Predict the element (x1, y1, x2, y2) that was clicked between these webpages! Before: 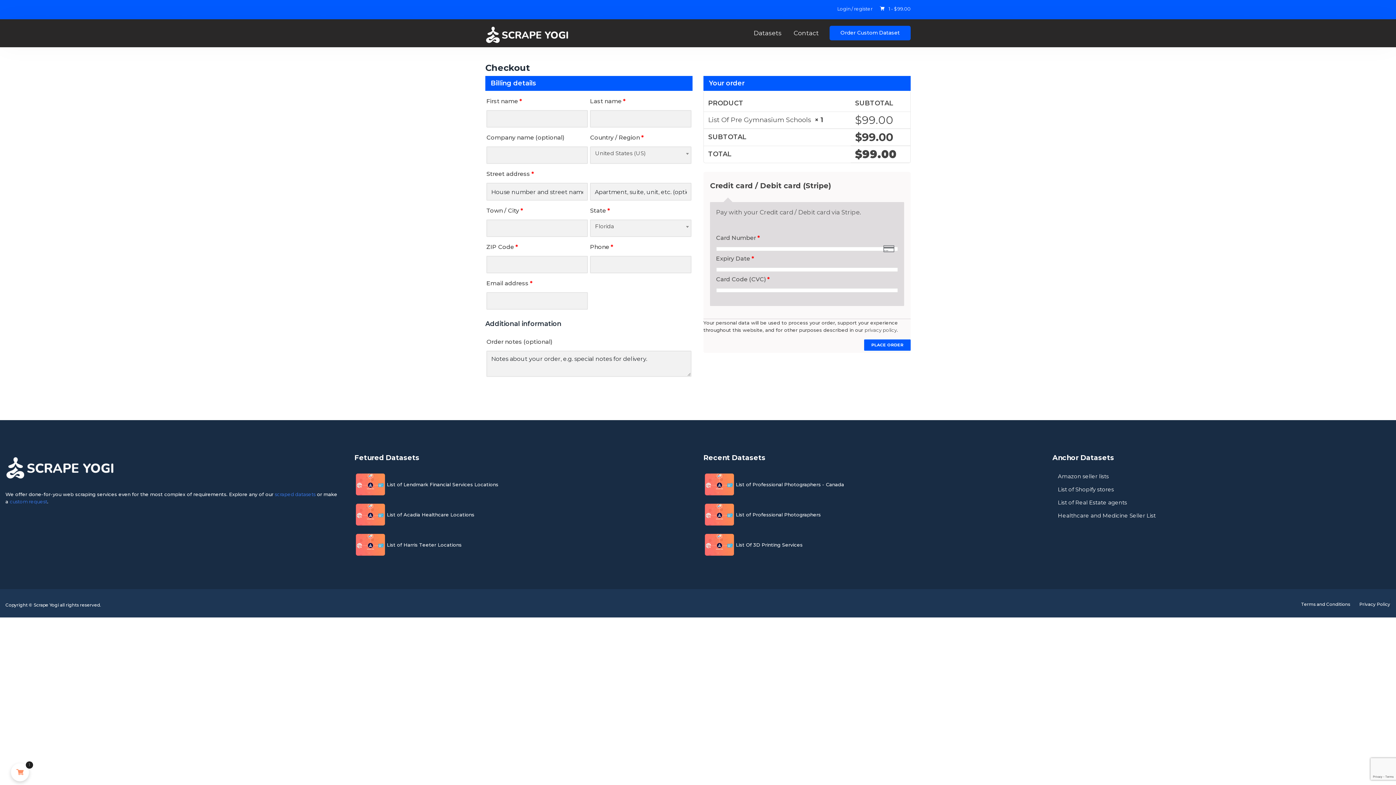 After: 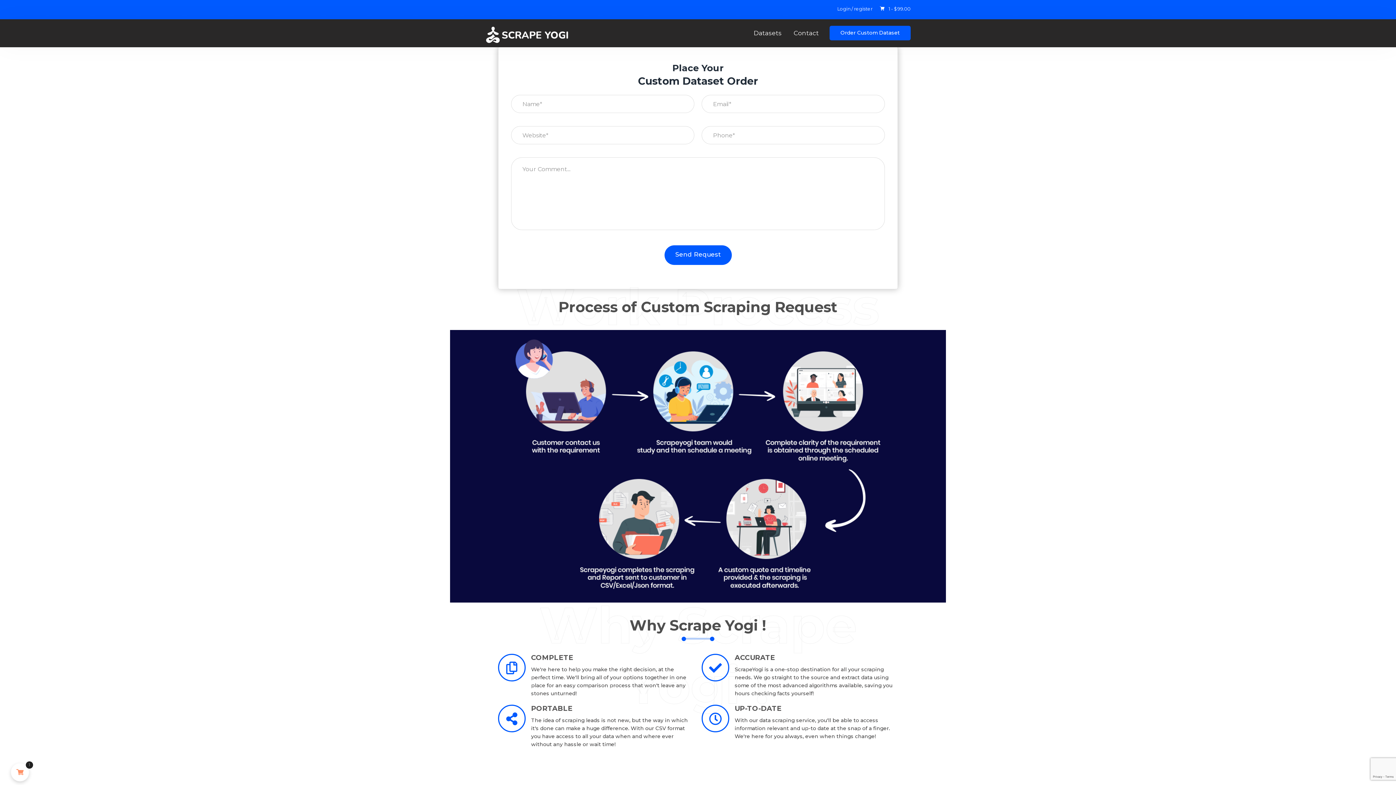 Action: bbox: (829, 25, 910, 40) label: Order Custom Dataset